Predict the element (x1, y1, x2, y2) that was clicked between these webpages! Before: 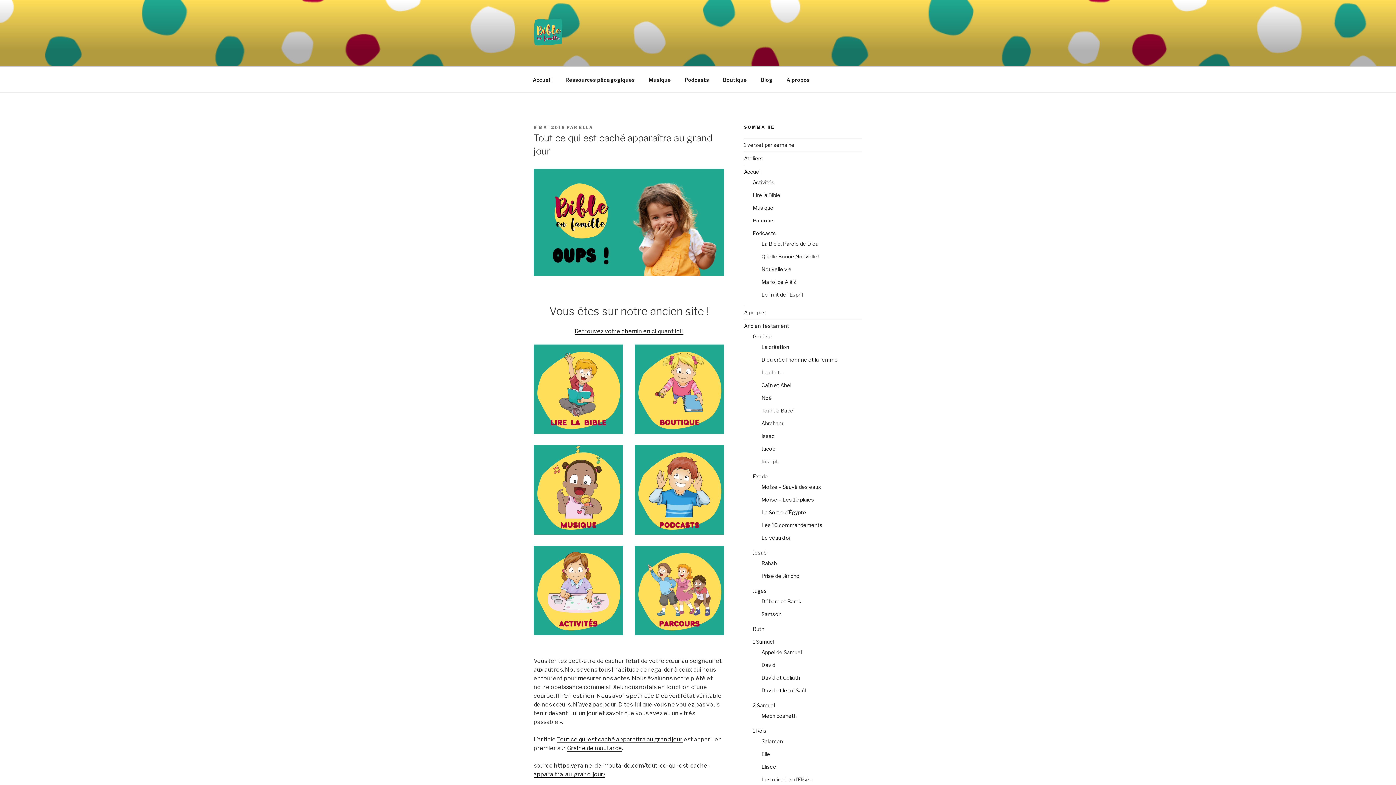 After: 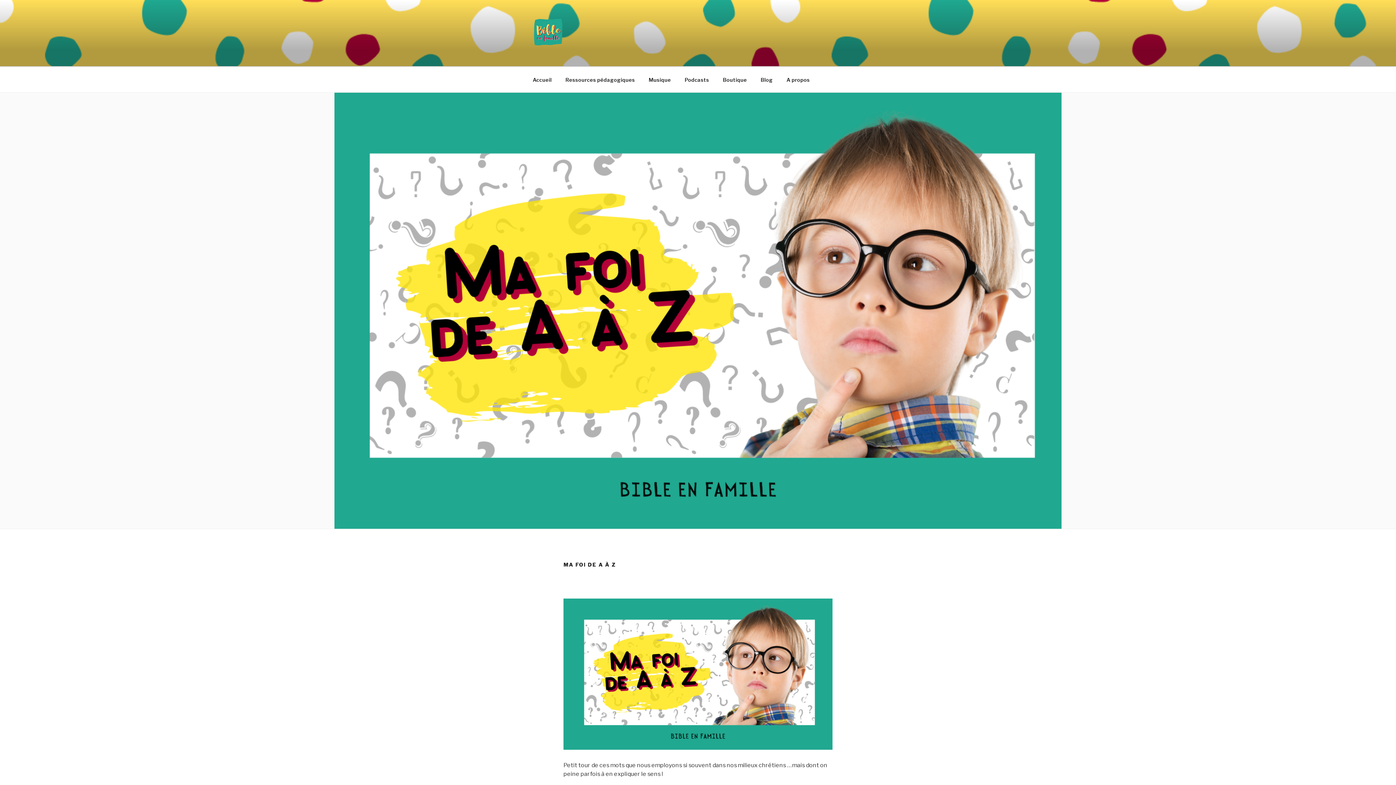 Action: label: Ma foi de A à Z bbox: (761, 278, 796, 285)